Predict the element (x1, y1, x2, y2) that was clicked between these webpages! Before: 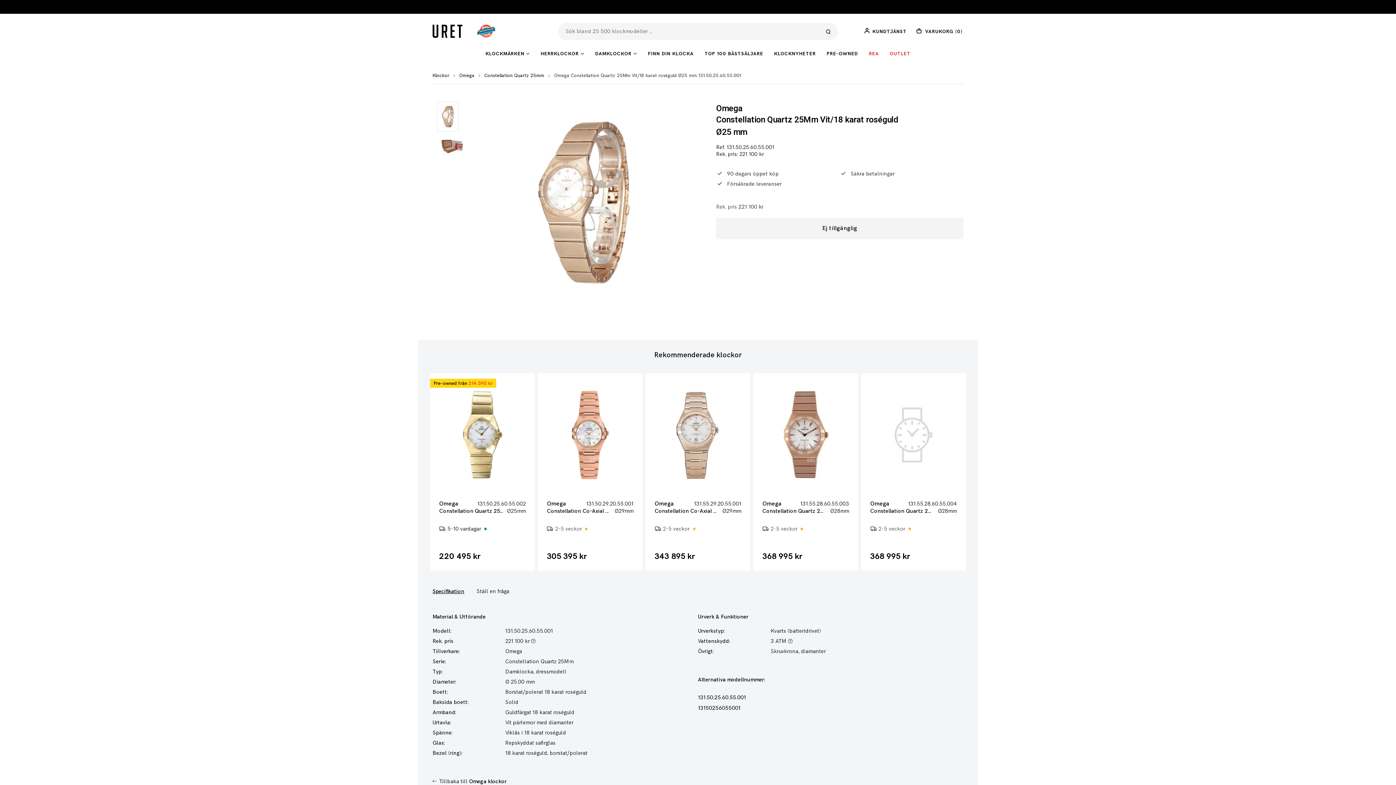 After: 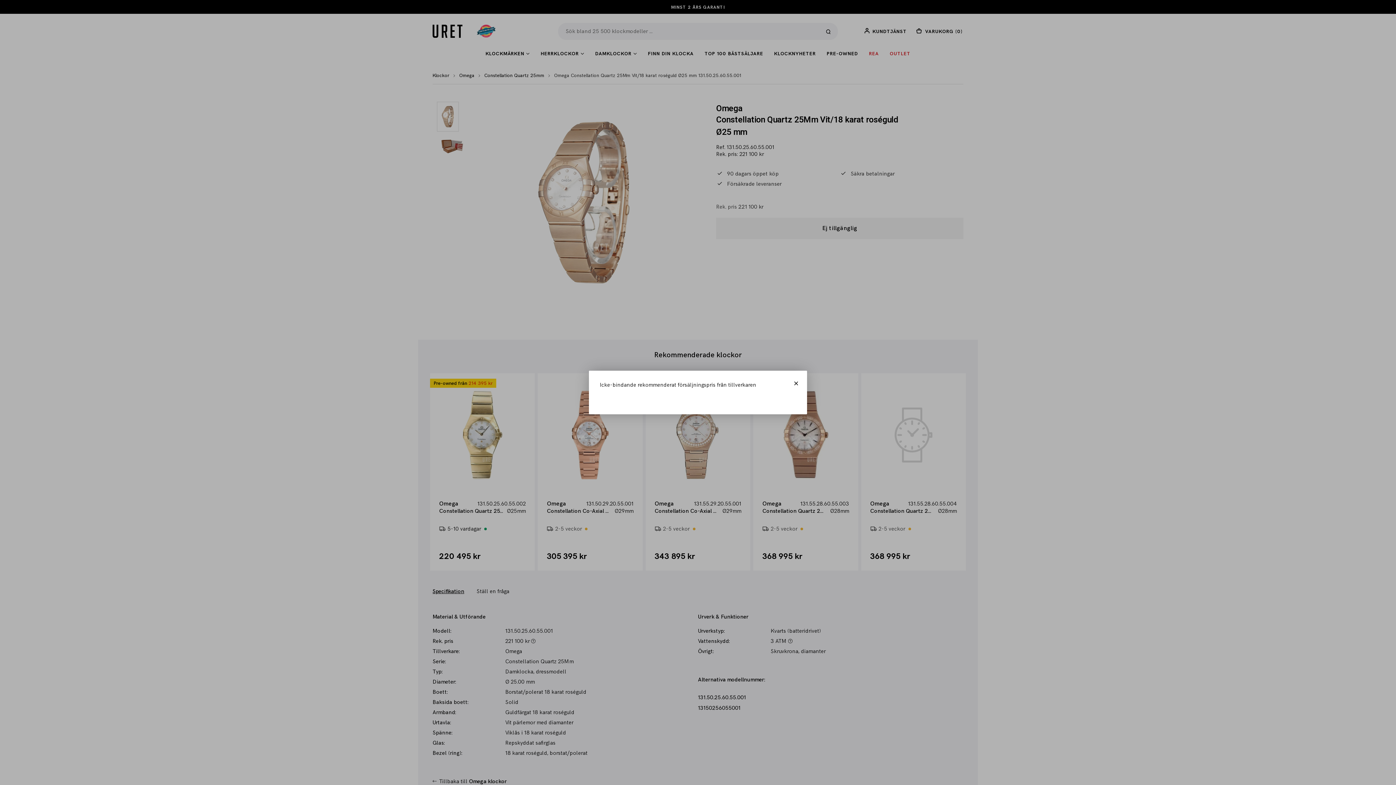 Action: label: 221 100 kr  bbox: (505, 638, 535, 645)